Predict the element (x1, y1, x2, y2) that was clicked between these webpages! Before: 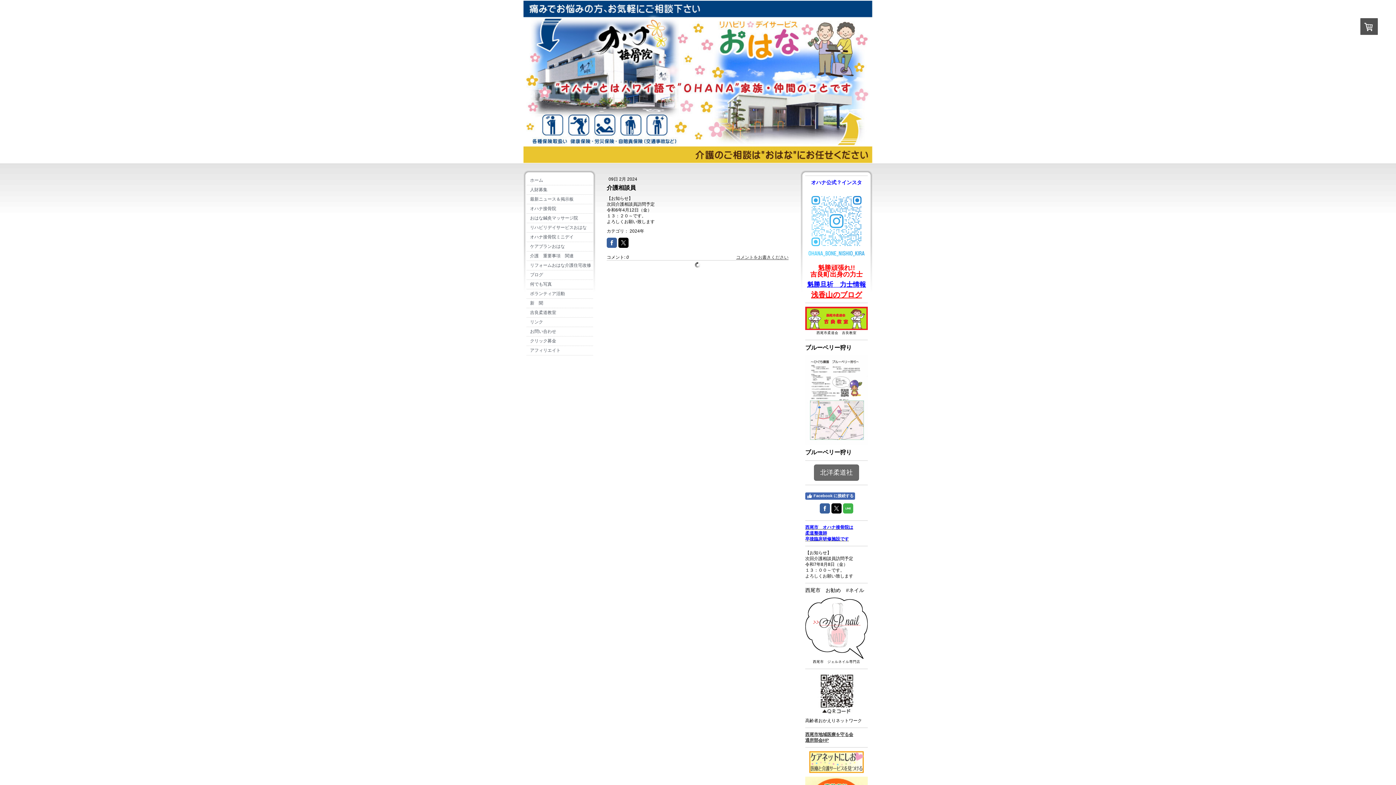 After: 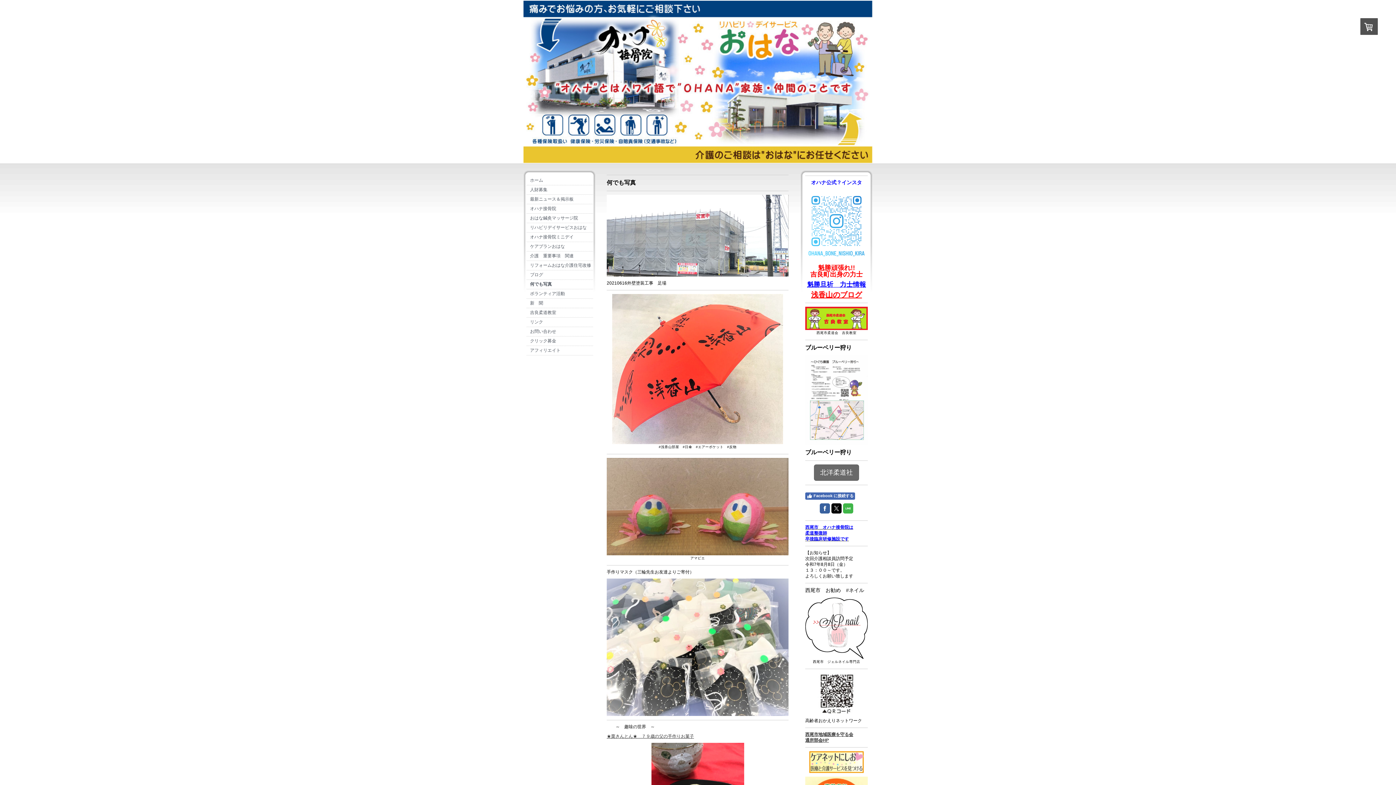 Action: label: 何でも写真 bbox: (526, 280, 593, 289)